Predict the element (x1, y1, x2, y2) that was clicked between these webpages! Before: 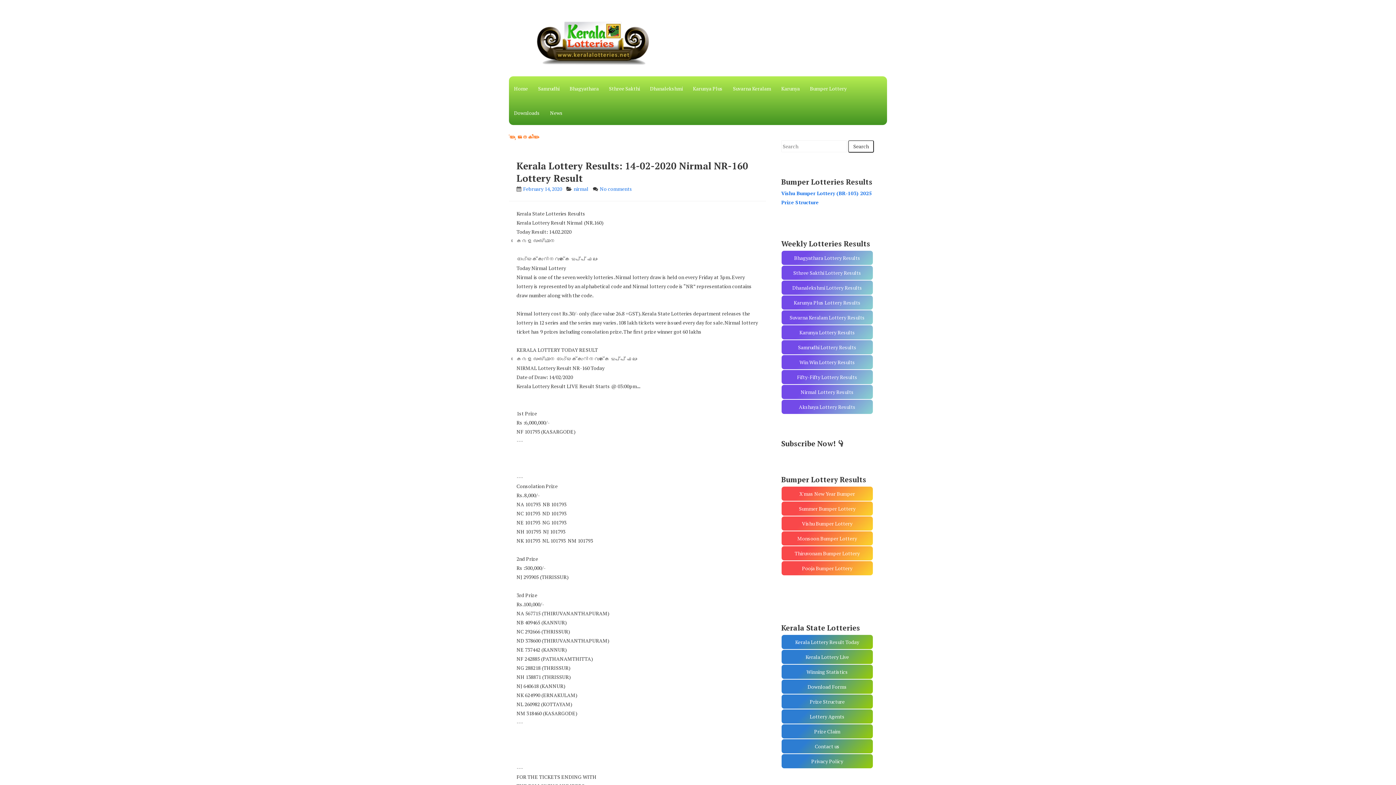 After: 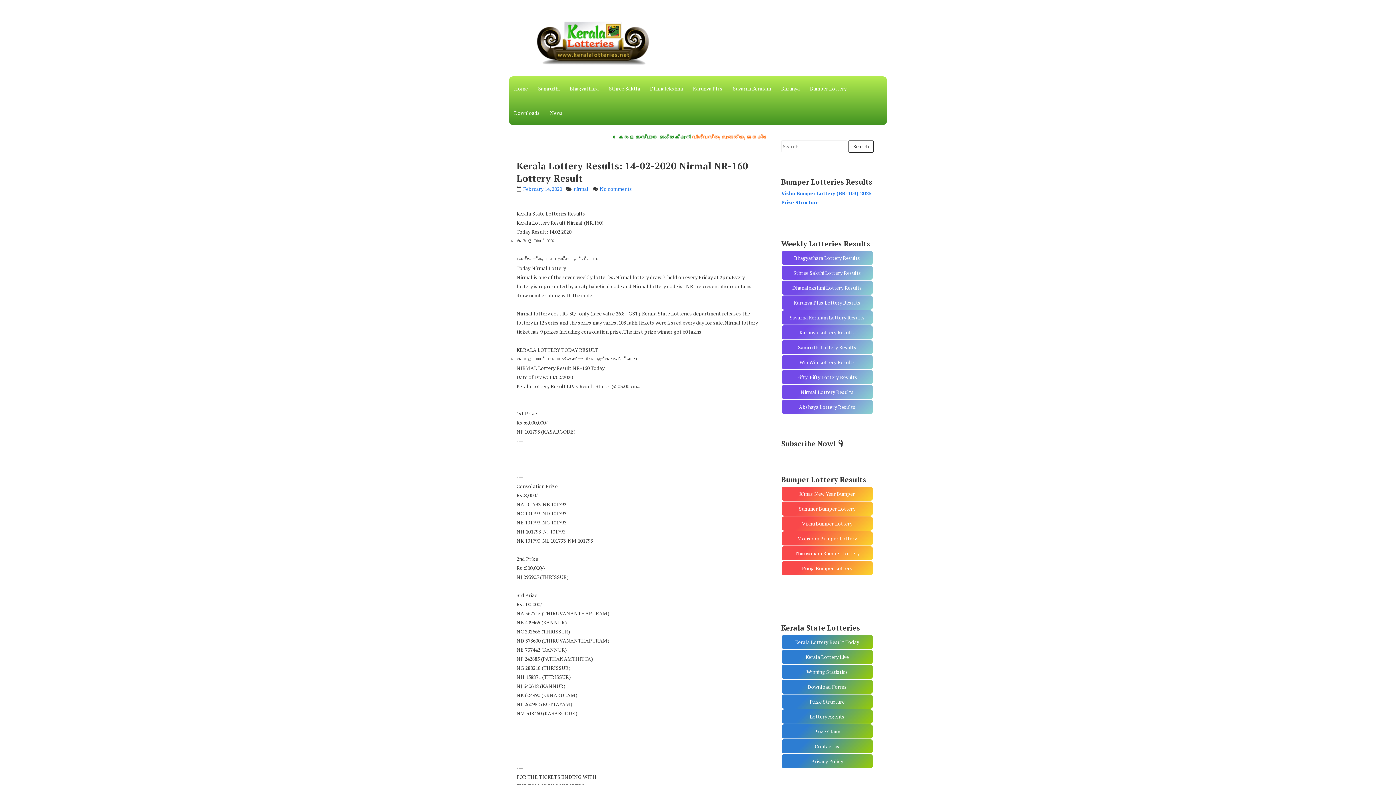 Action: label: Sthree Sakthi Lottery Results bbox: (781, 265, 873, 280)